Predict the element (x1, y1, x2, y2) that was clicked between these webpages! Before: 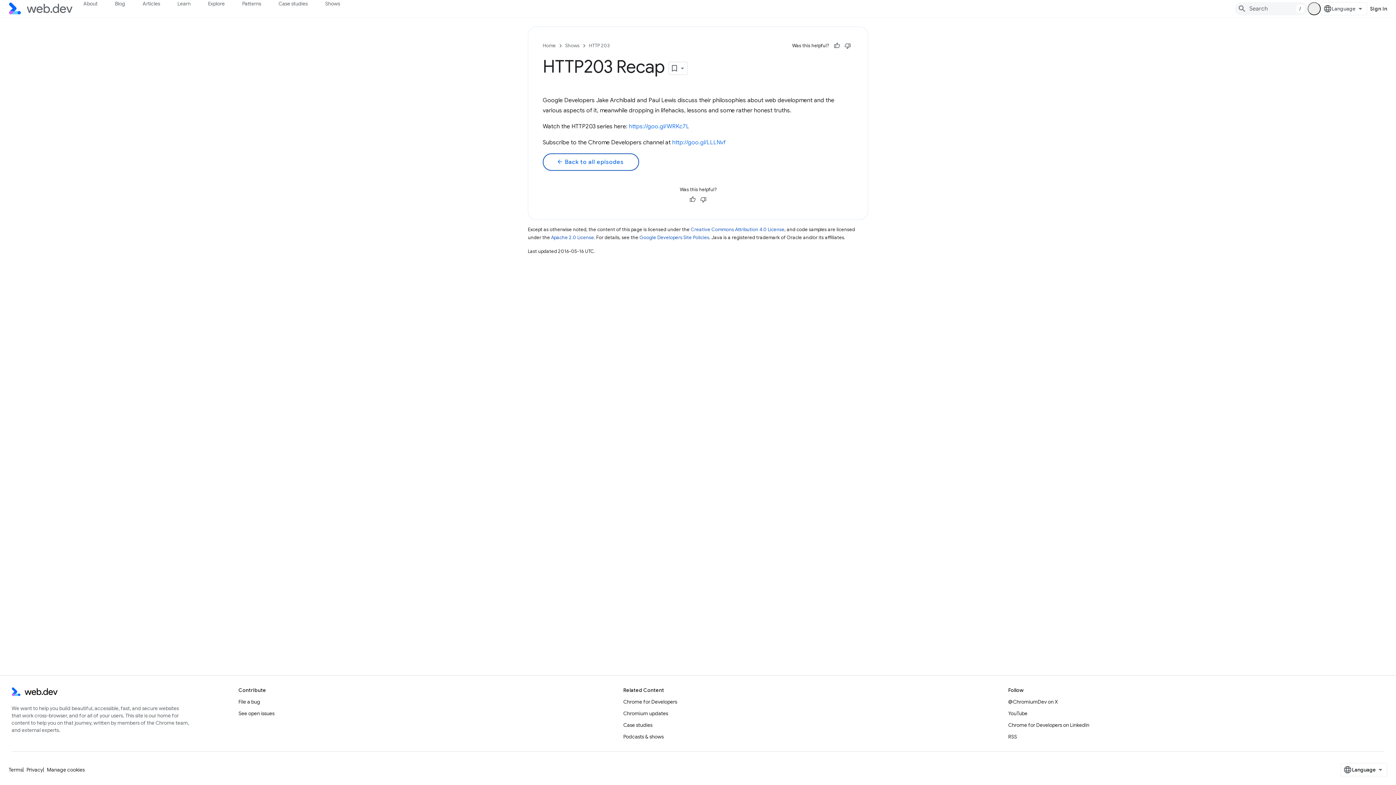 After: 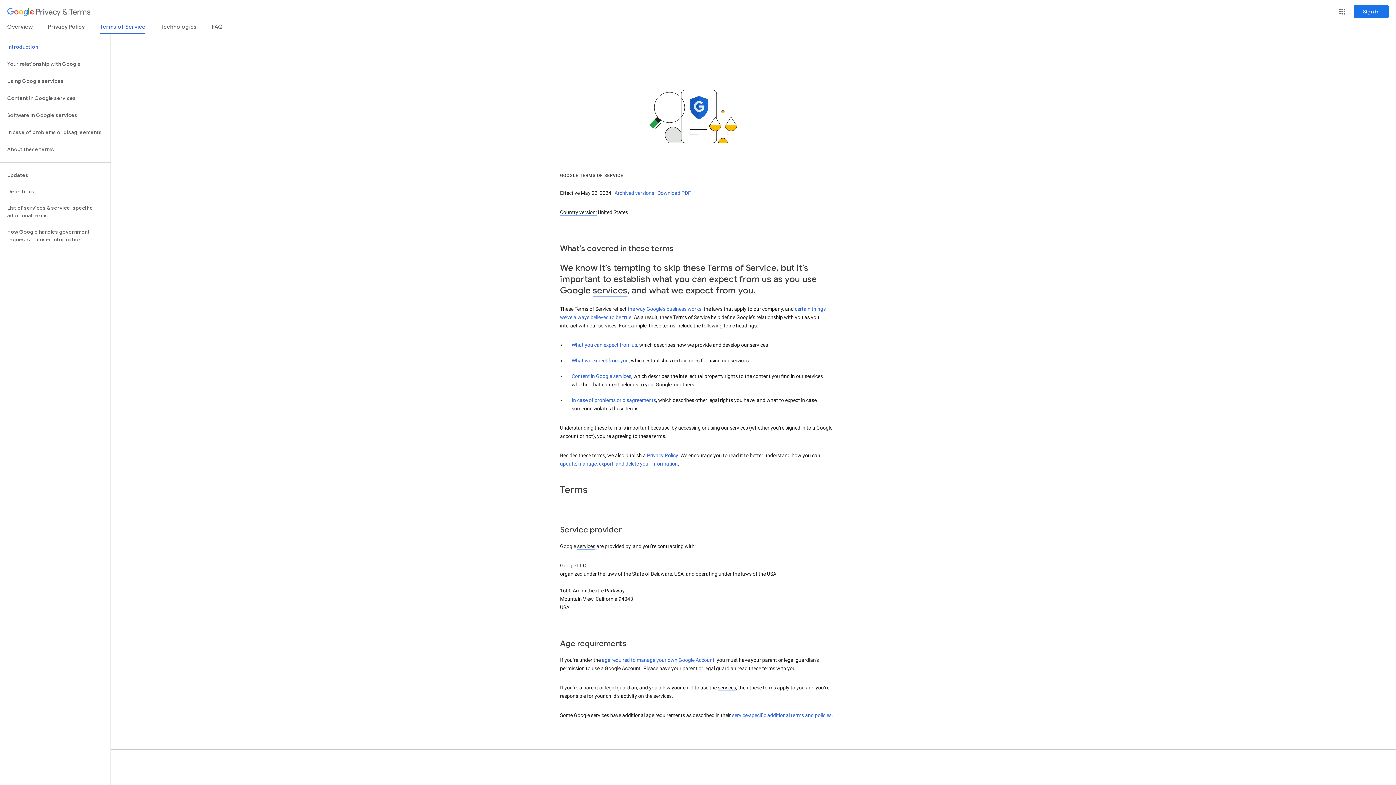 Action: label: Terms bbox: (8, 767, 22, 773)